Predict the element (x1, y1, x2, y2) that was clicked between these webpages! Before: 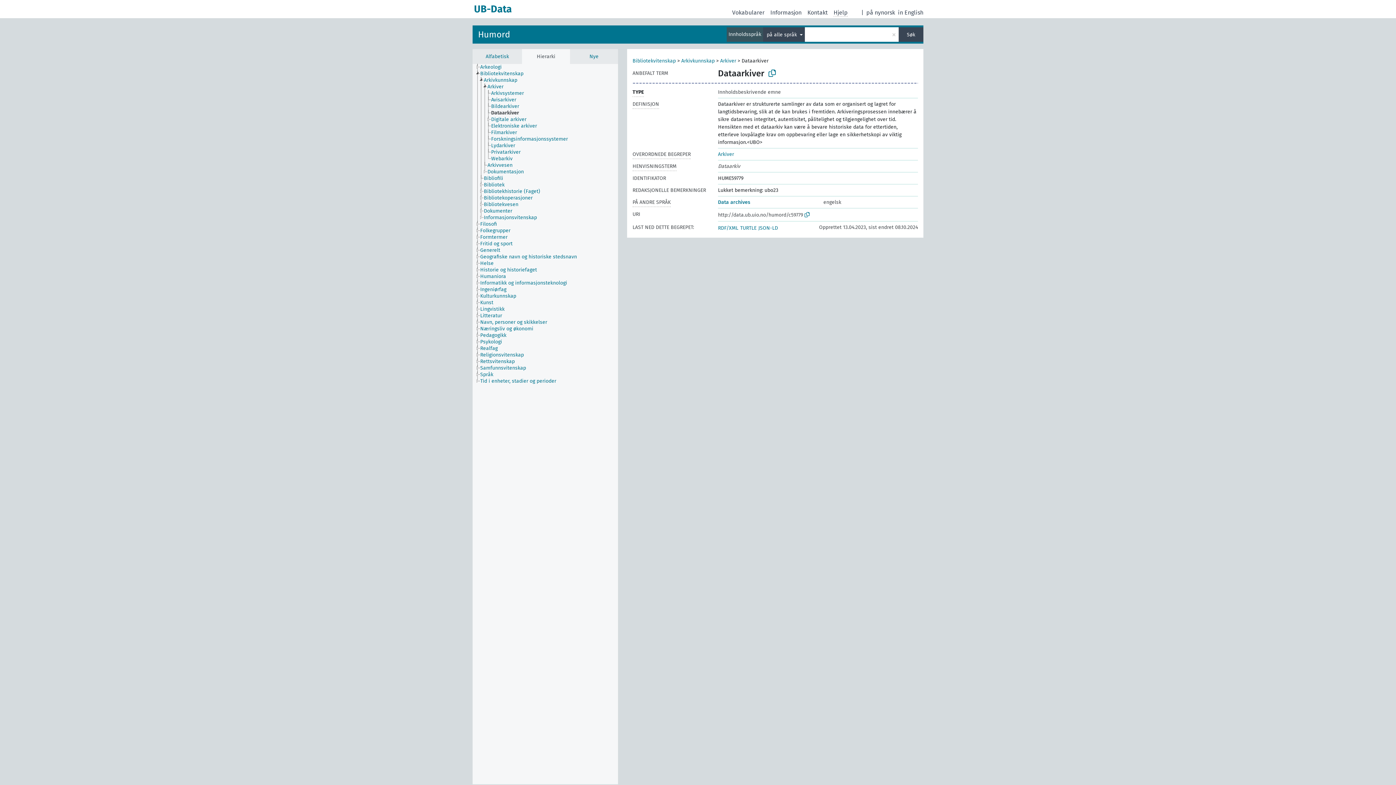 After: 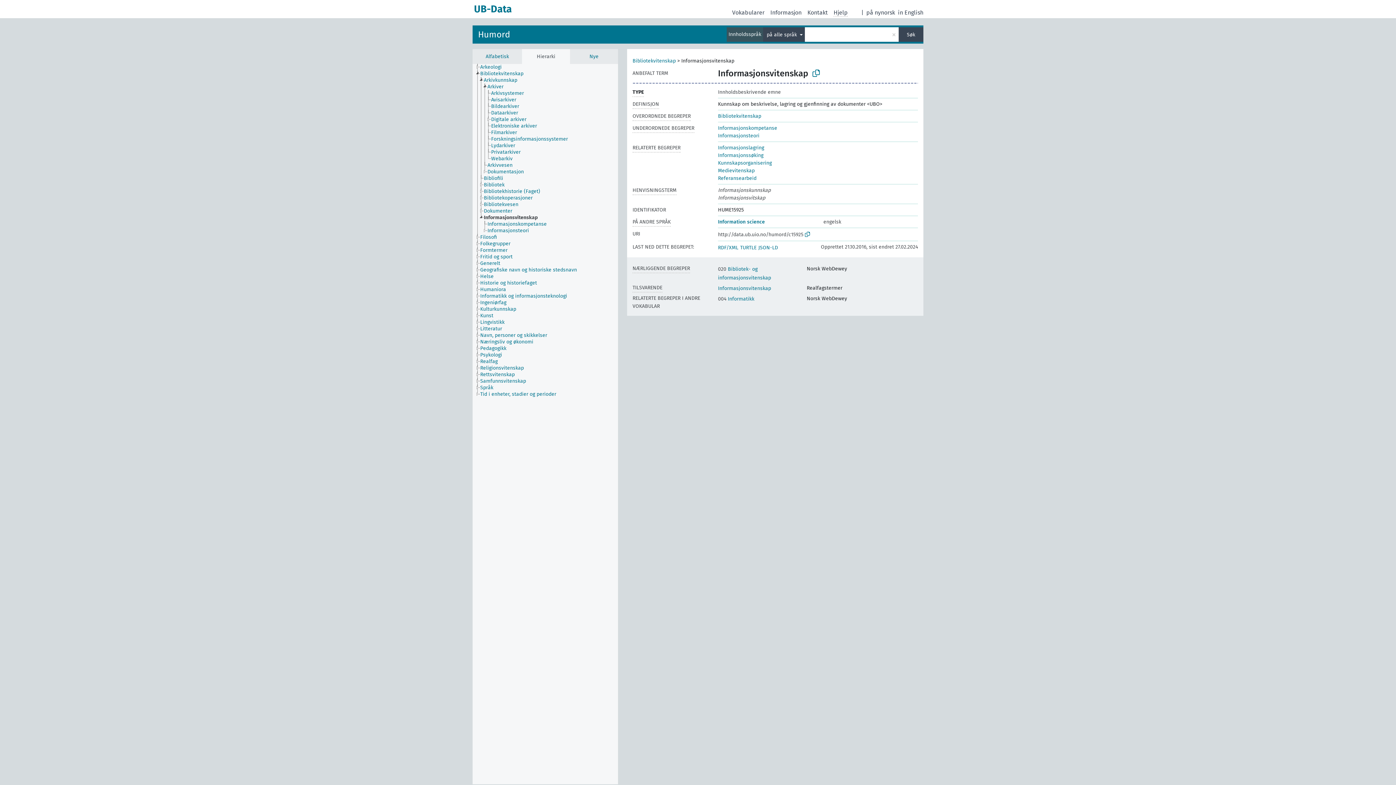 Action: label: Informasjonsvitenskap bbox: (483, 214, 543, 221)